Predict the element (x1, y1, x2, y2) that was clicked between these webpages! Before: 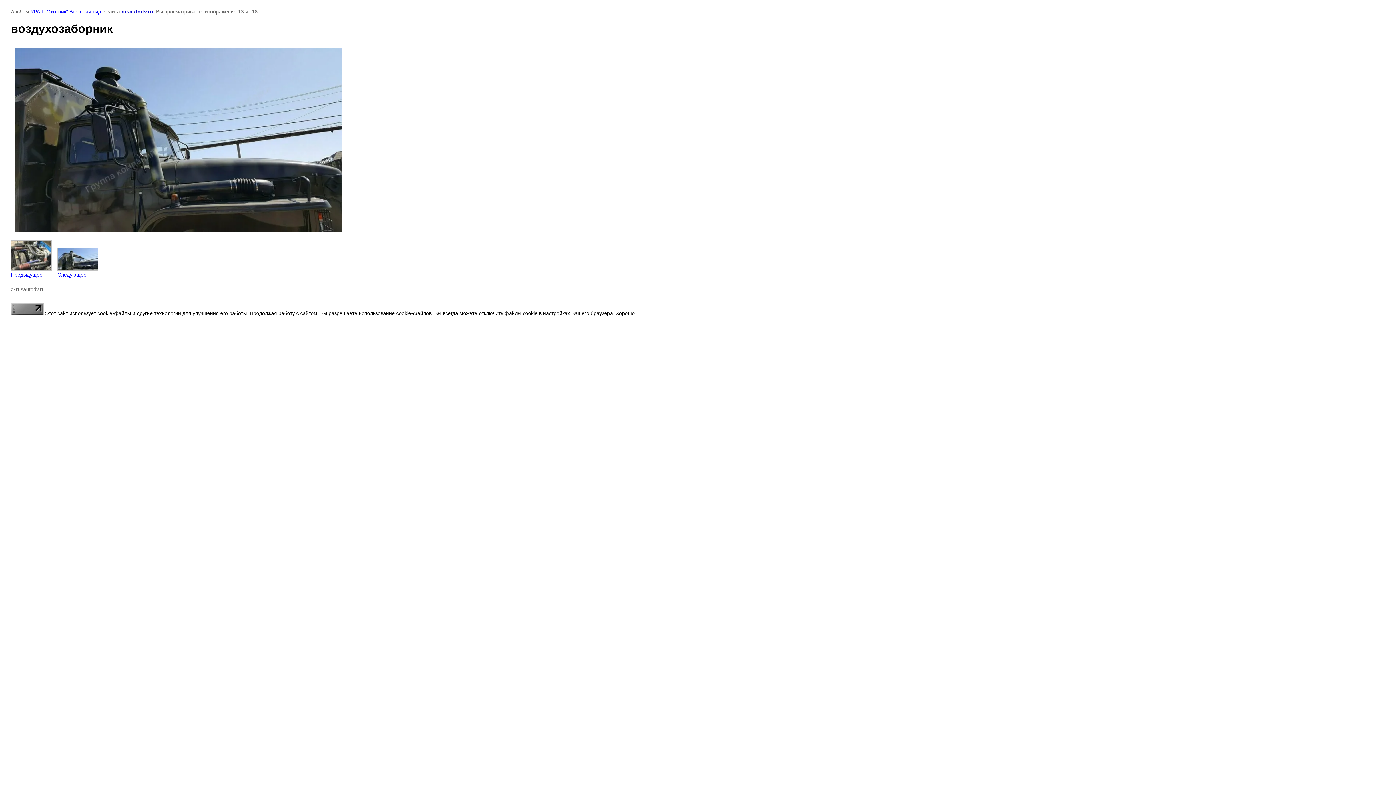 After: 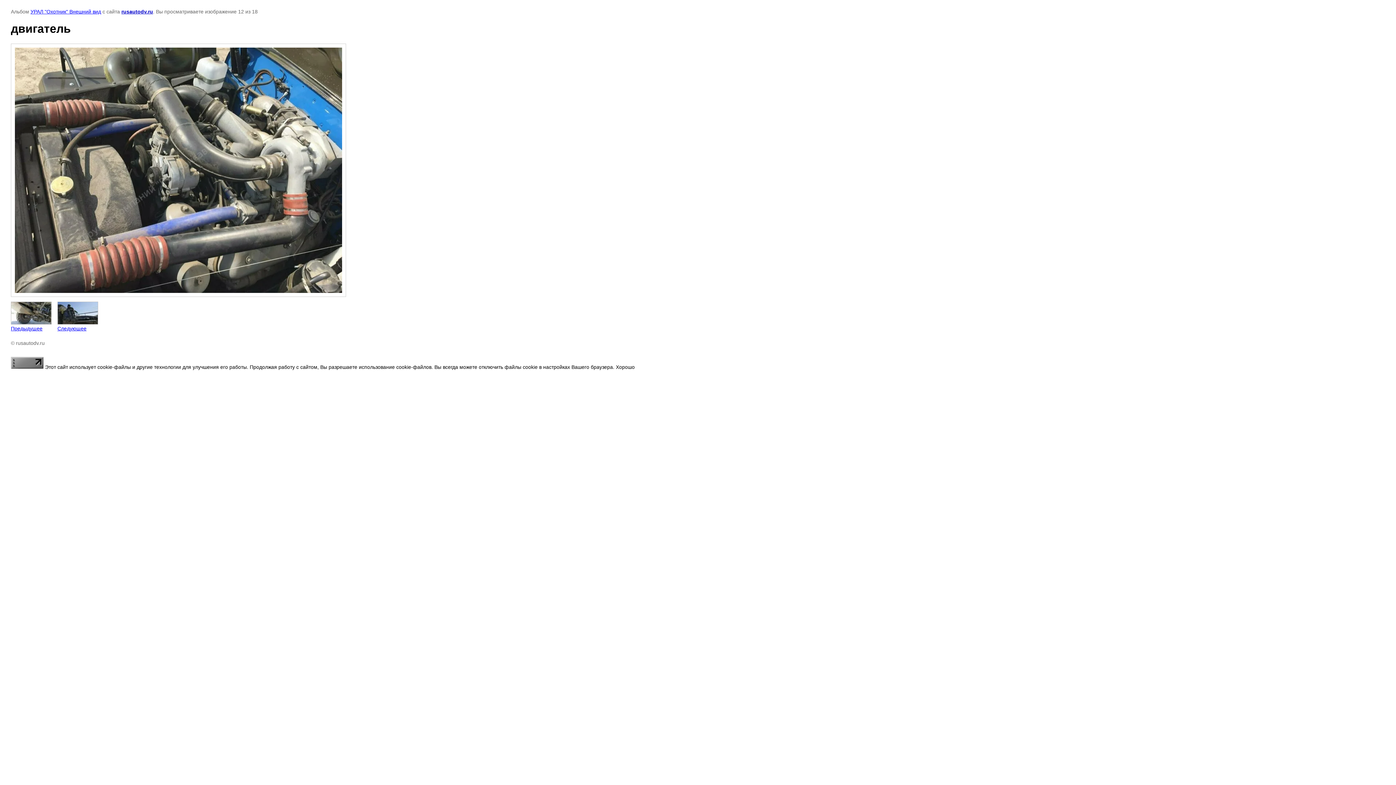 Action: bbox: (10, 240, 51, 277) label: 
Предыдущее